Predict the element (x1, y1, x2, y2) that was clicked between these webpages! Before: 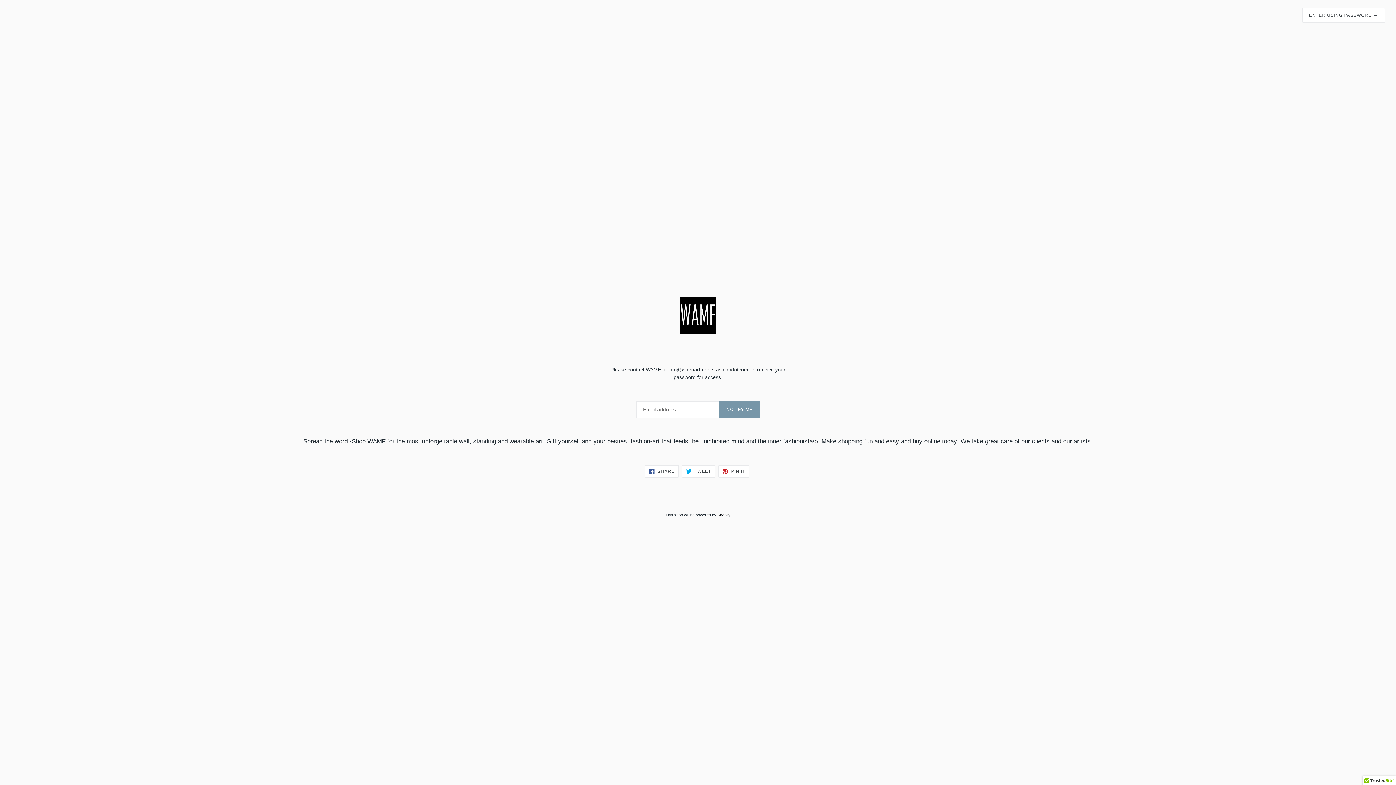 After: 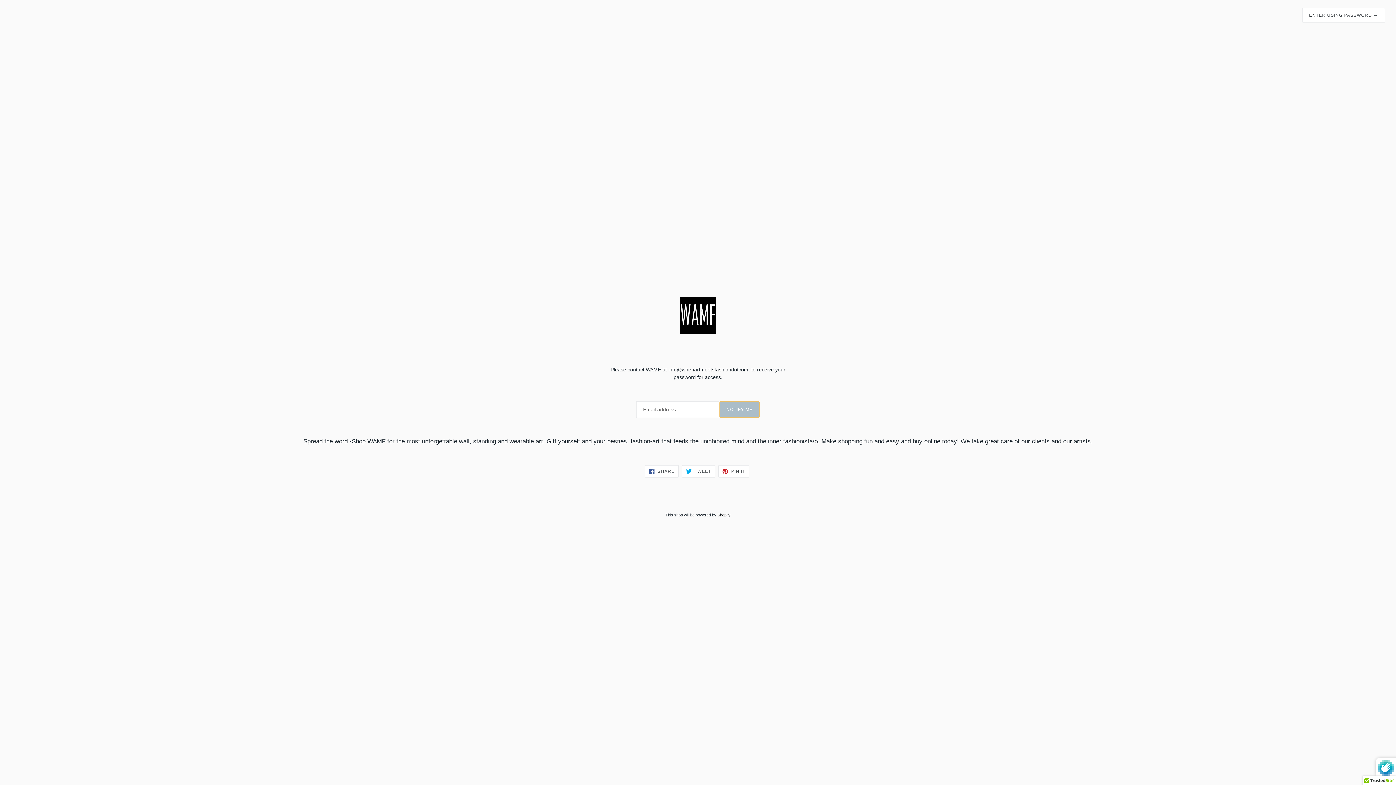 Action: bbox: (719, 401, 759, 418) label: NOTIFY ME